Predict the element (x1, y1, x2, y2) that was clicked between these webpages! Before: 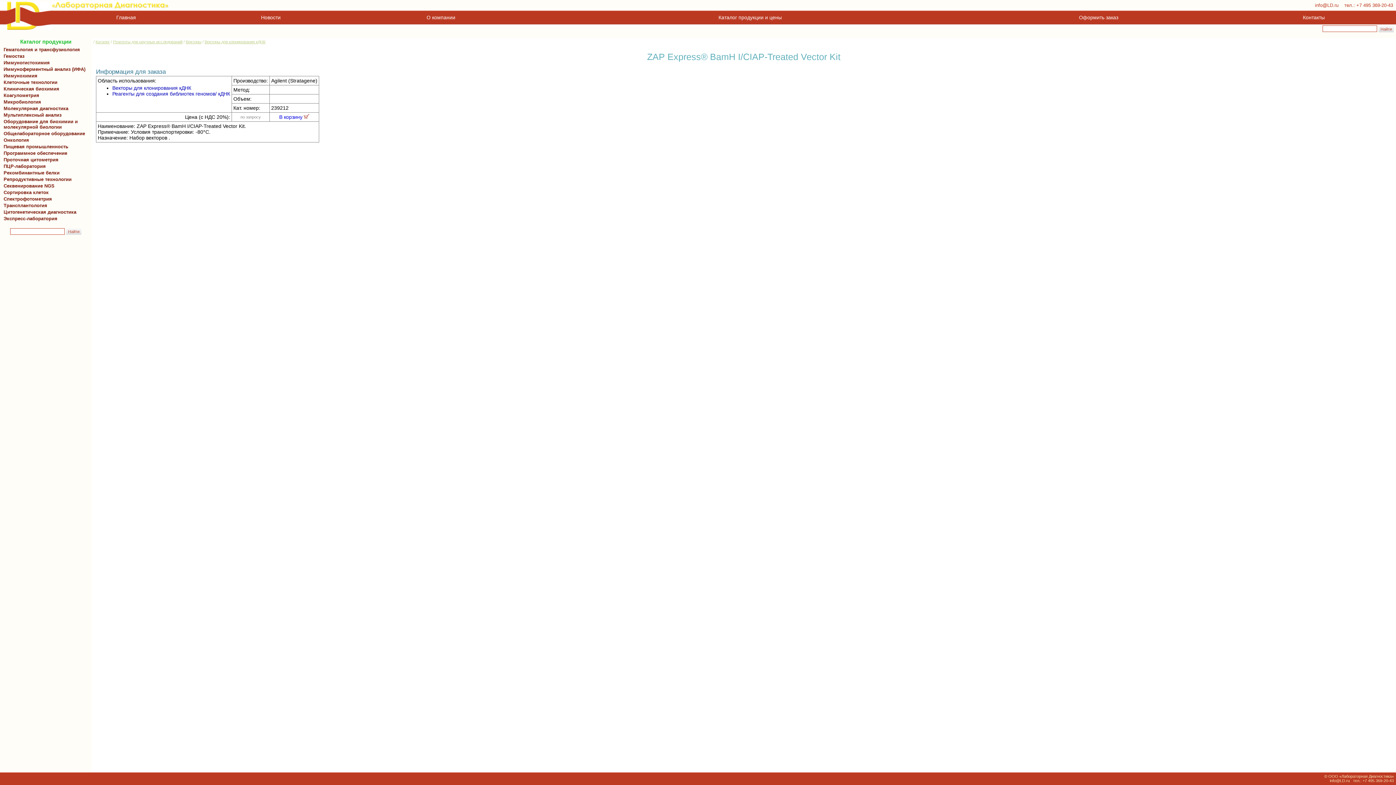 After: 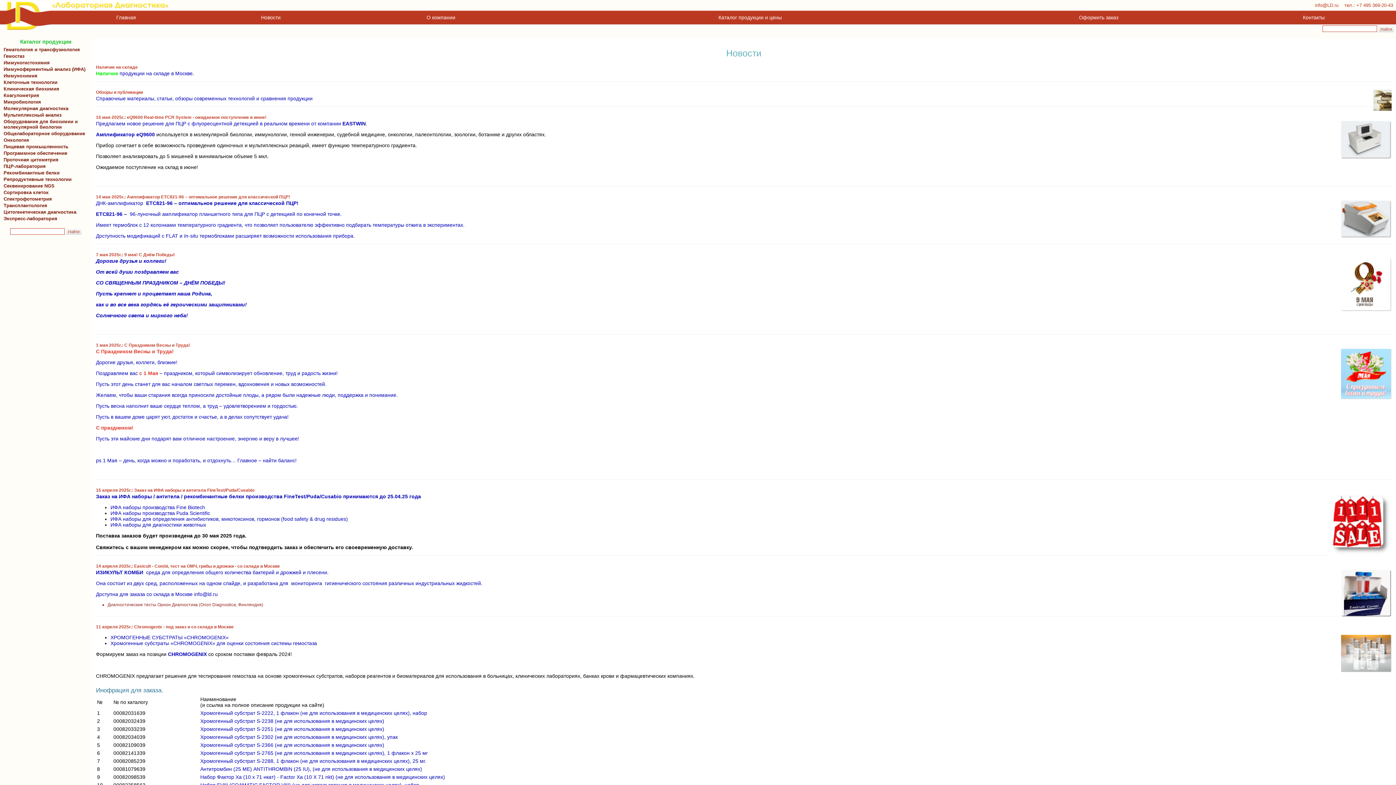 Action: bbox: (259, 14, 282, 20) label:  Новости 